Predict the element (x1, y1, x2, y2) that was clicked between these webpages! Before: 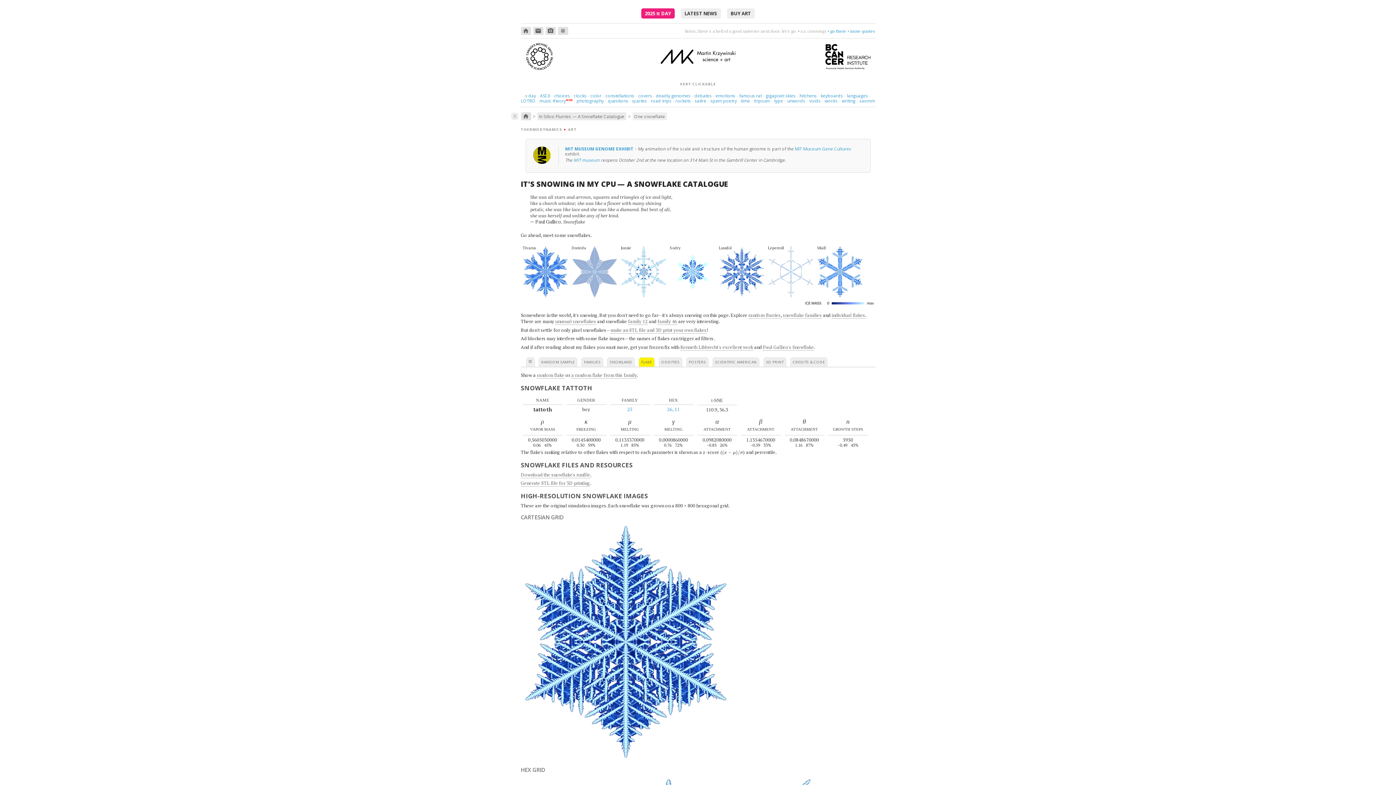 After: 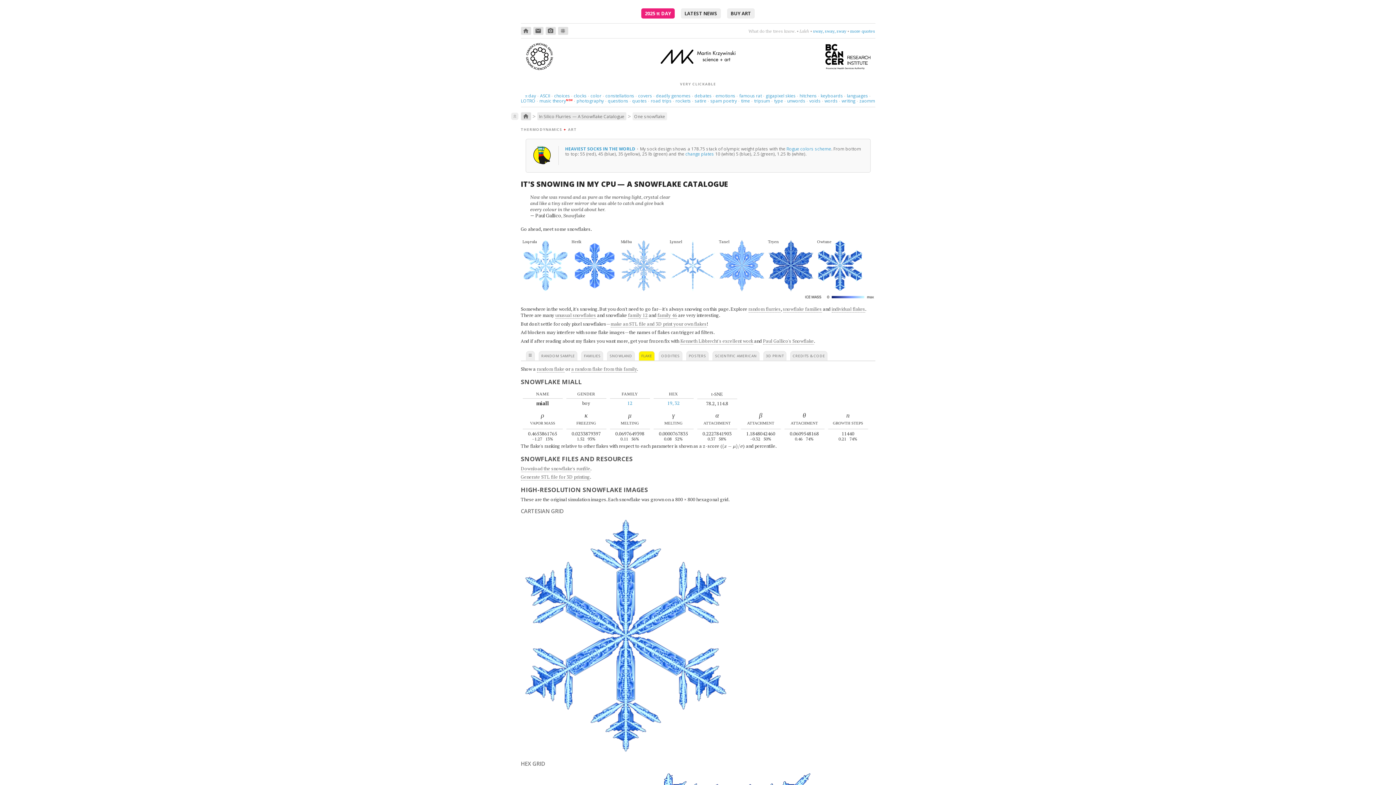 Action: bbox: (817, 293, 862, 299)